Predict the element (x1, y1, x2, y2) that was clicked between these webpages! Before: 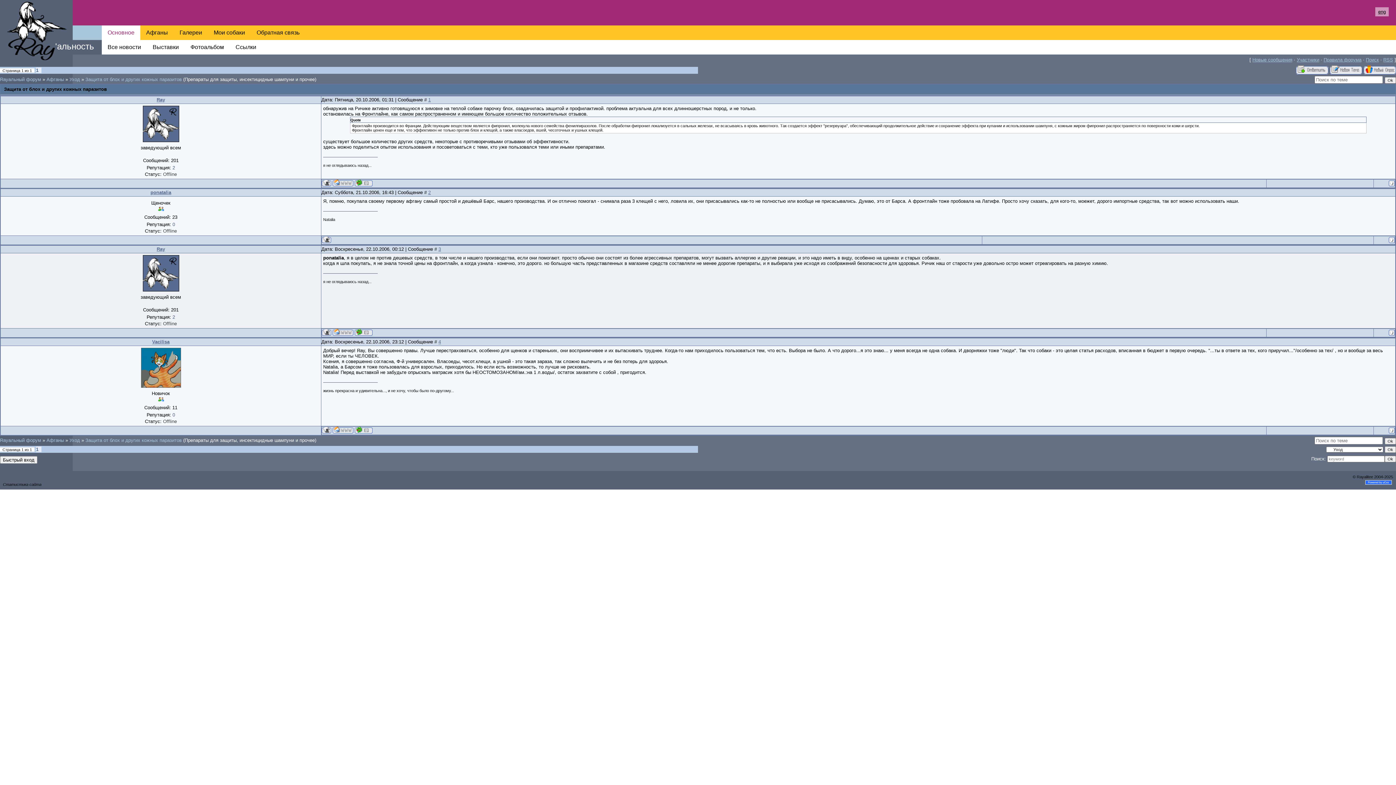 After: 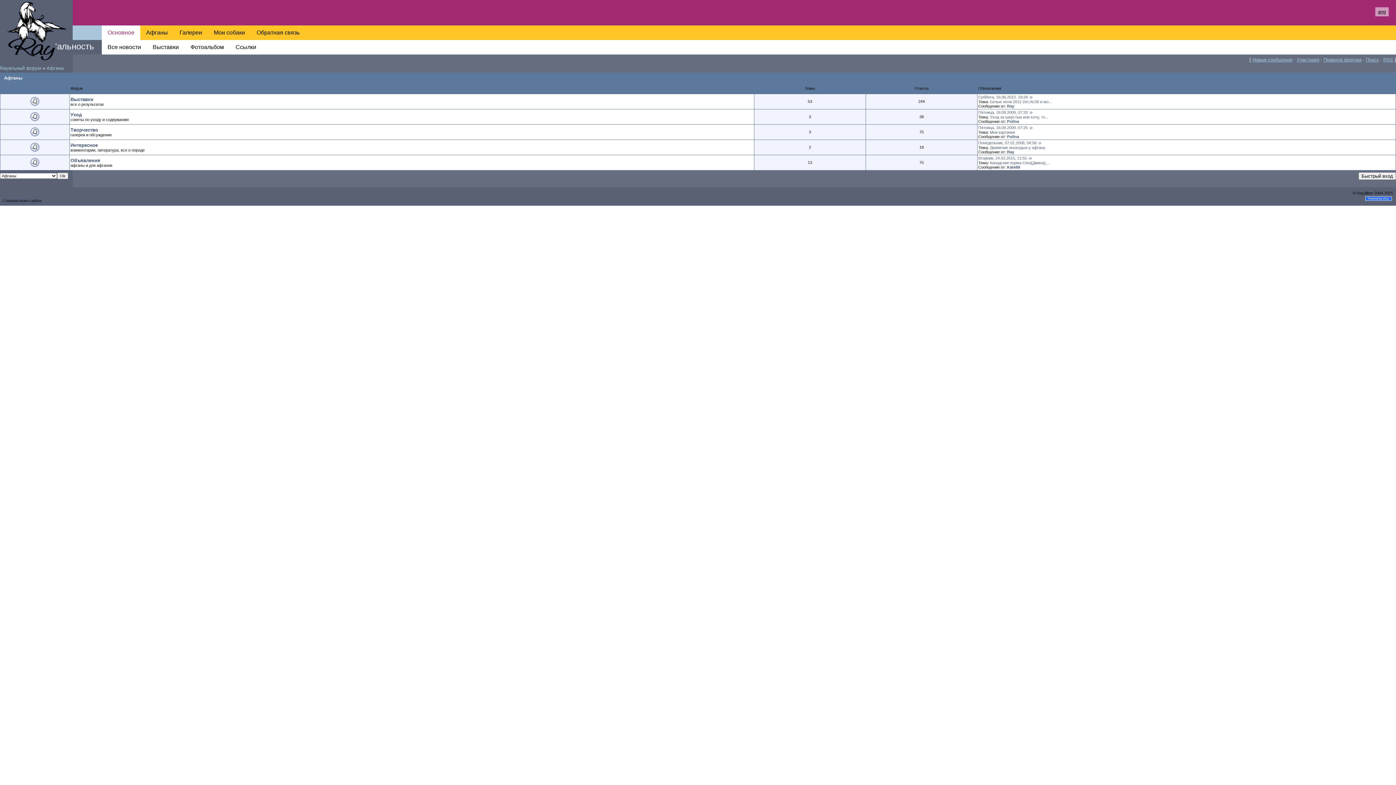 Action: bbox: (46, 76, 64, 82) label: Афганы